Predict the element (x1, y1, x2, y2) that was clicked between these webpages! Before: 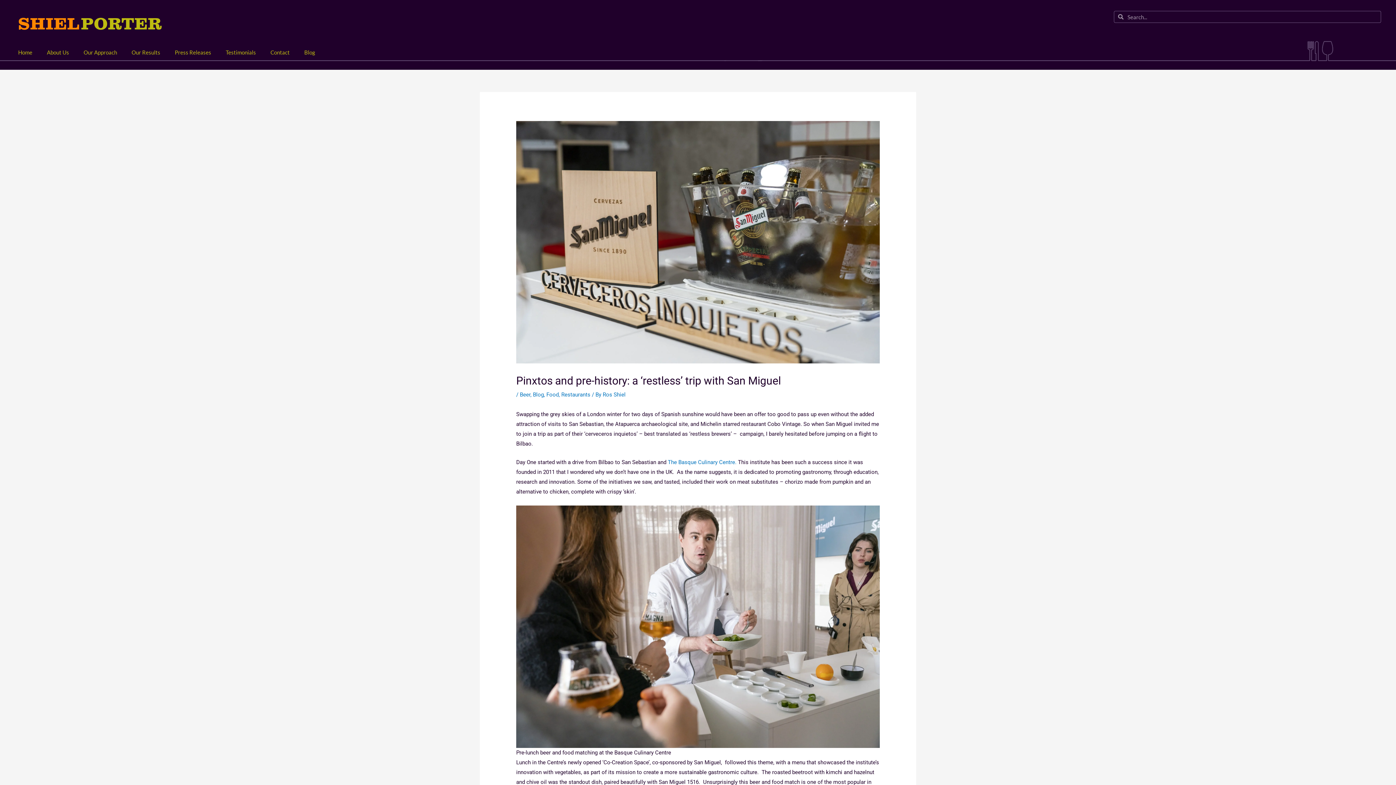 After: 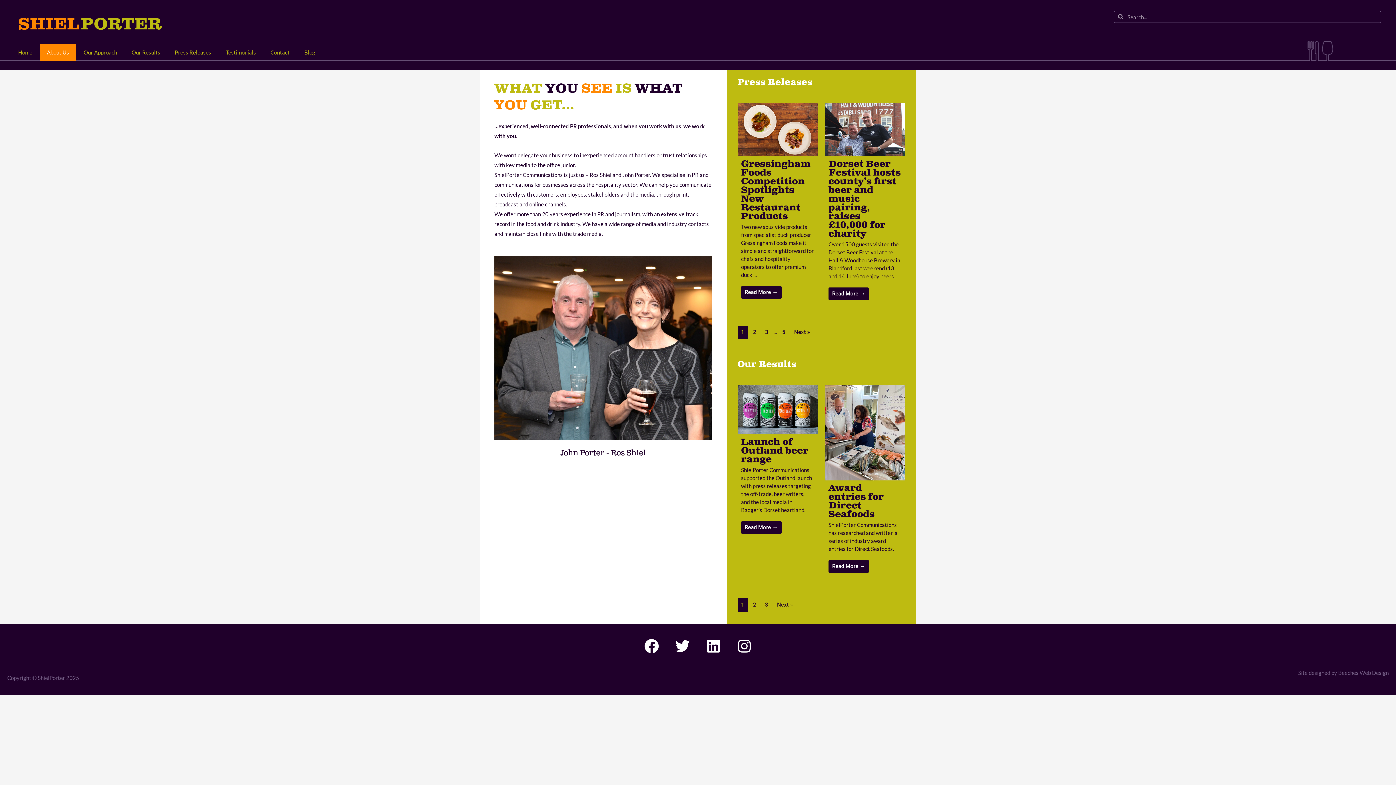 Action: bbox: (39, 44, 76, 60) label: About Us